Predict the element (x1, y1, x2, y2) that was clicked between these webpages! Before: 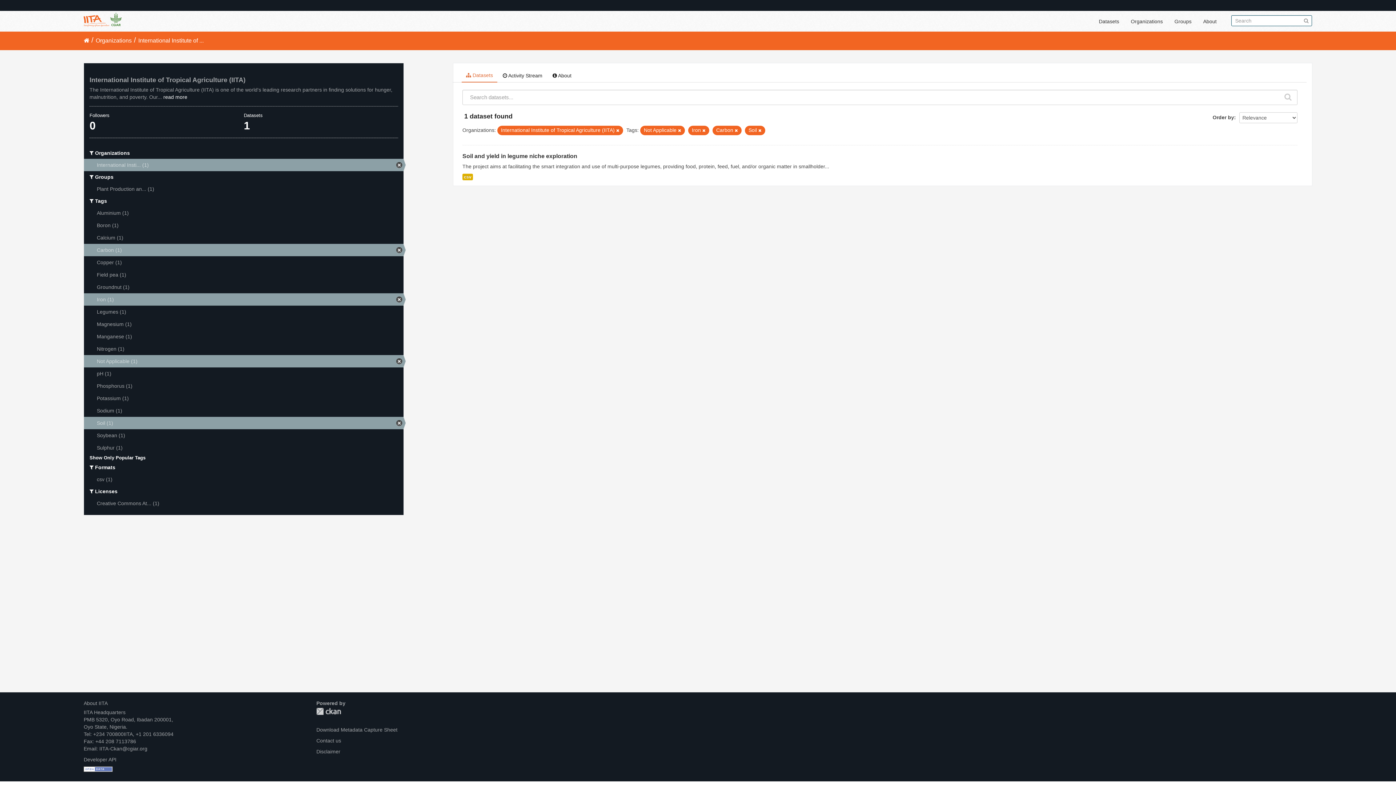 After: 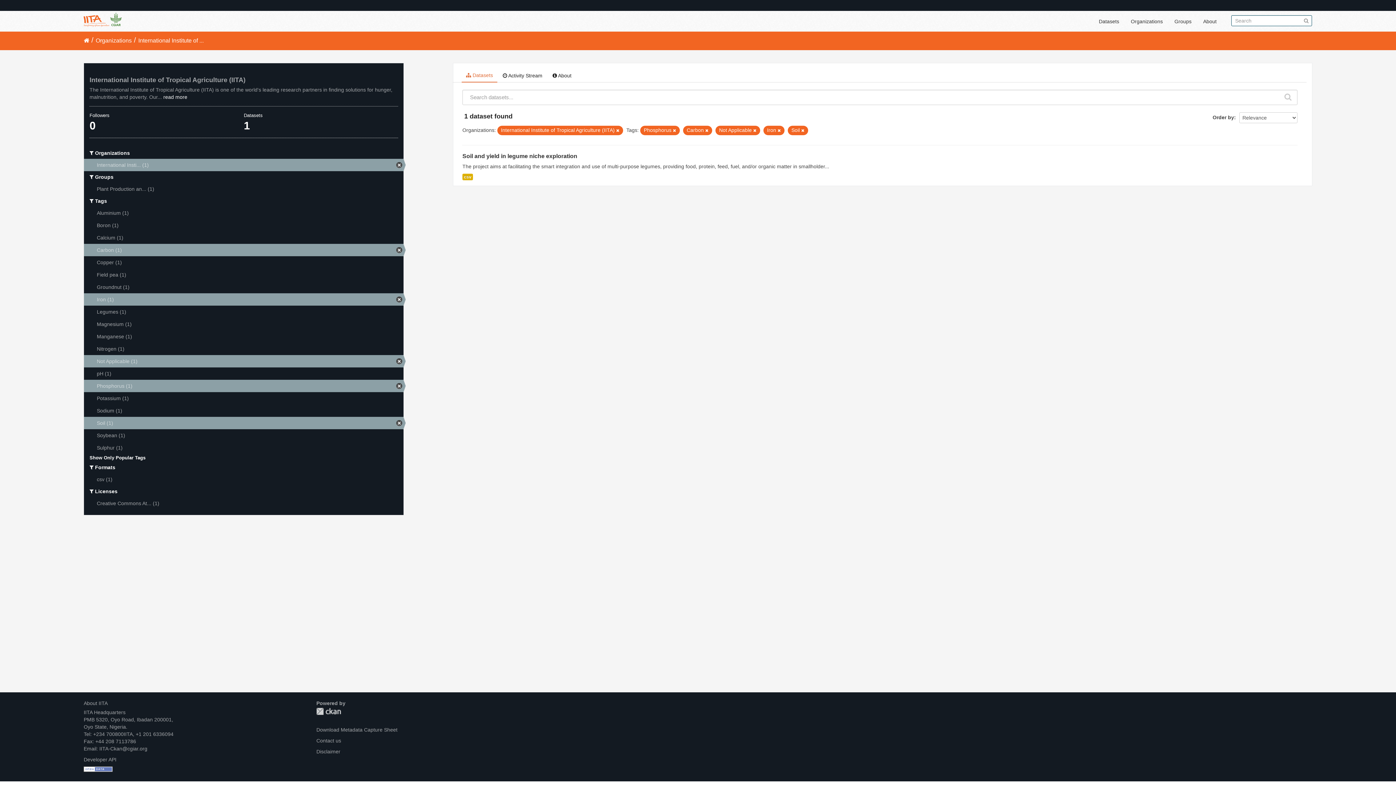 Action: label: Phosphorus (1) bbox: (84, 380, 403, 392)